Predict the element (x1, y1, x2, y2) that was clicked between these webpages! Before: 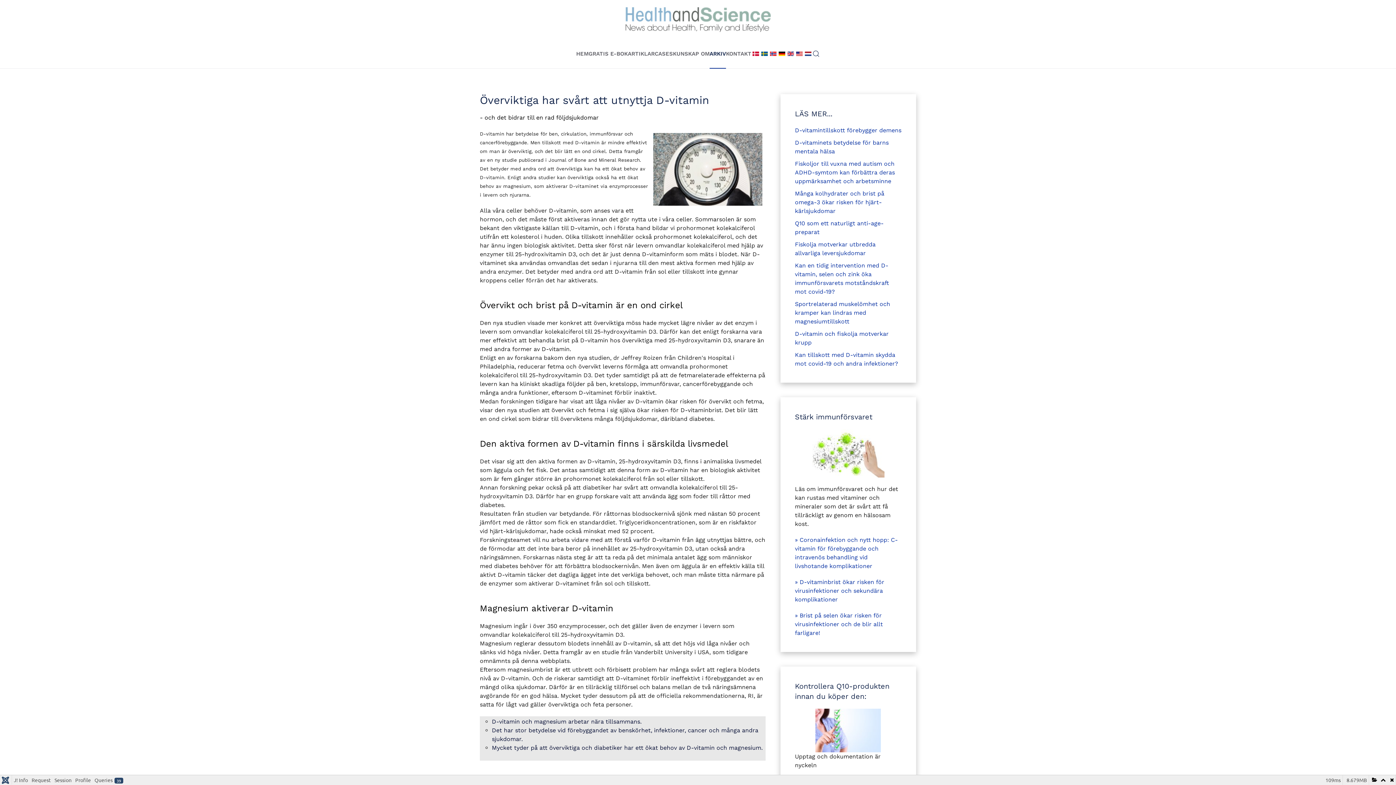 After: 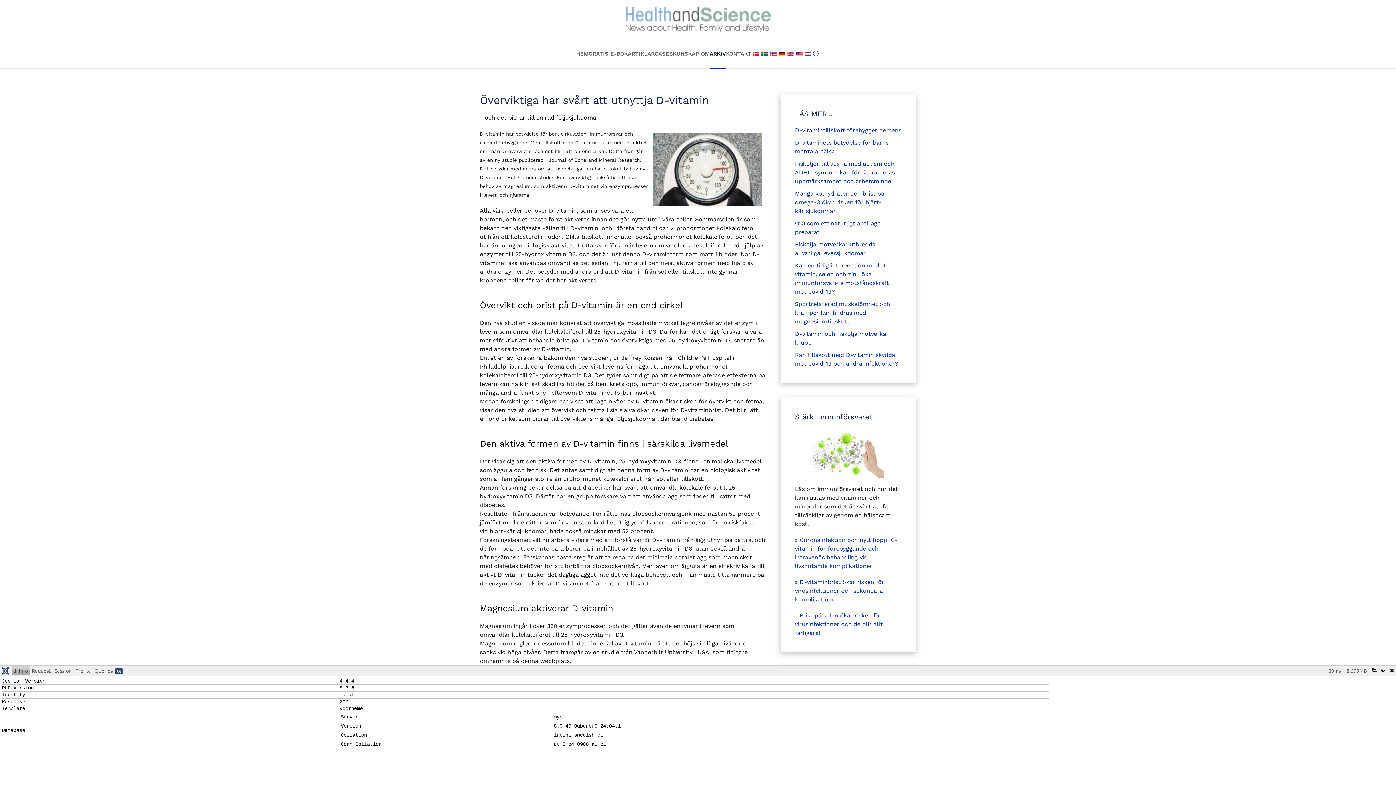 Action: bbox: (1378, 775, 1386, 784)